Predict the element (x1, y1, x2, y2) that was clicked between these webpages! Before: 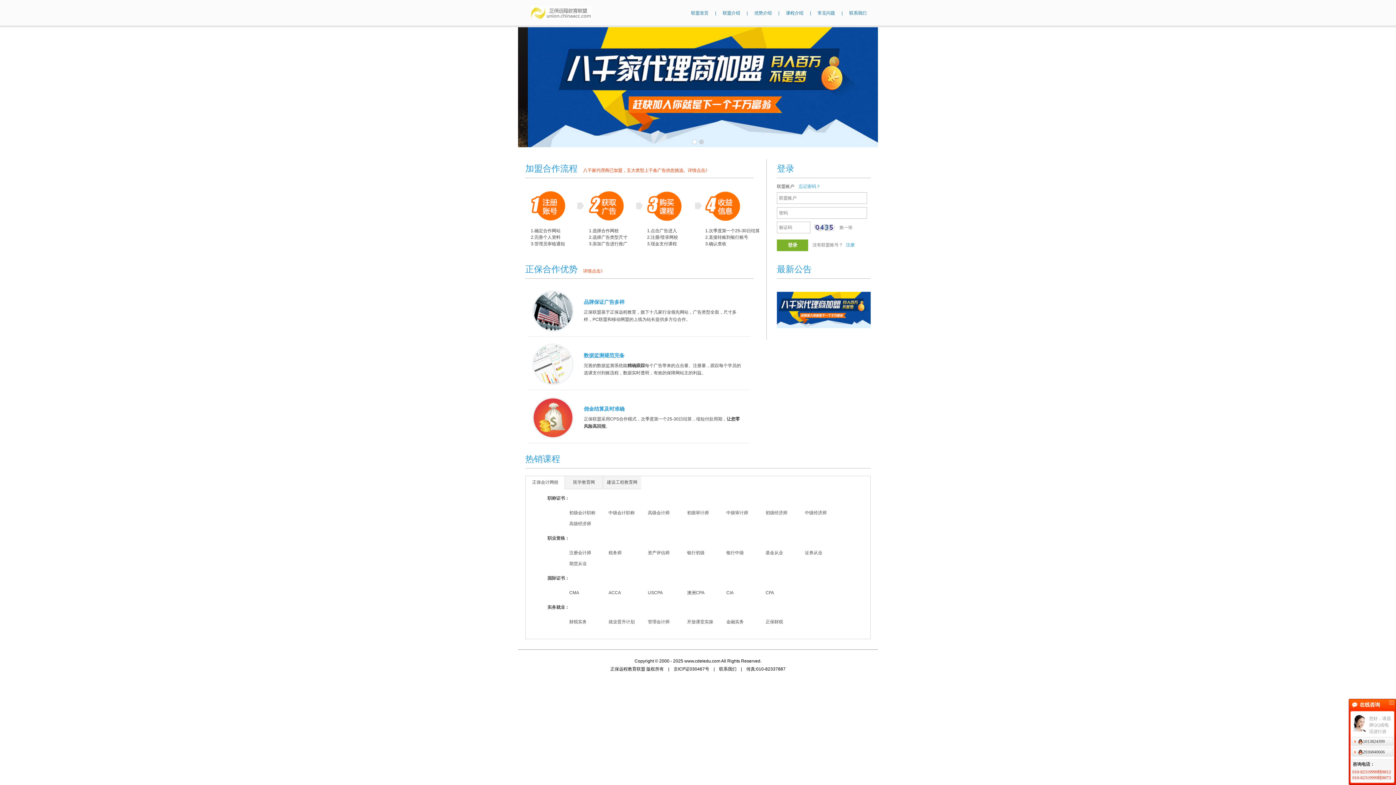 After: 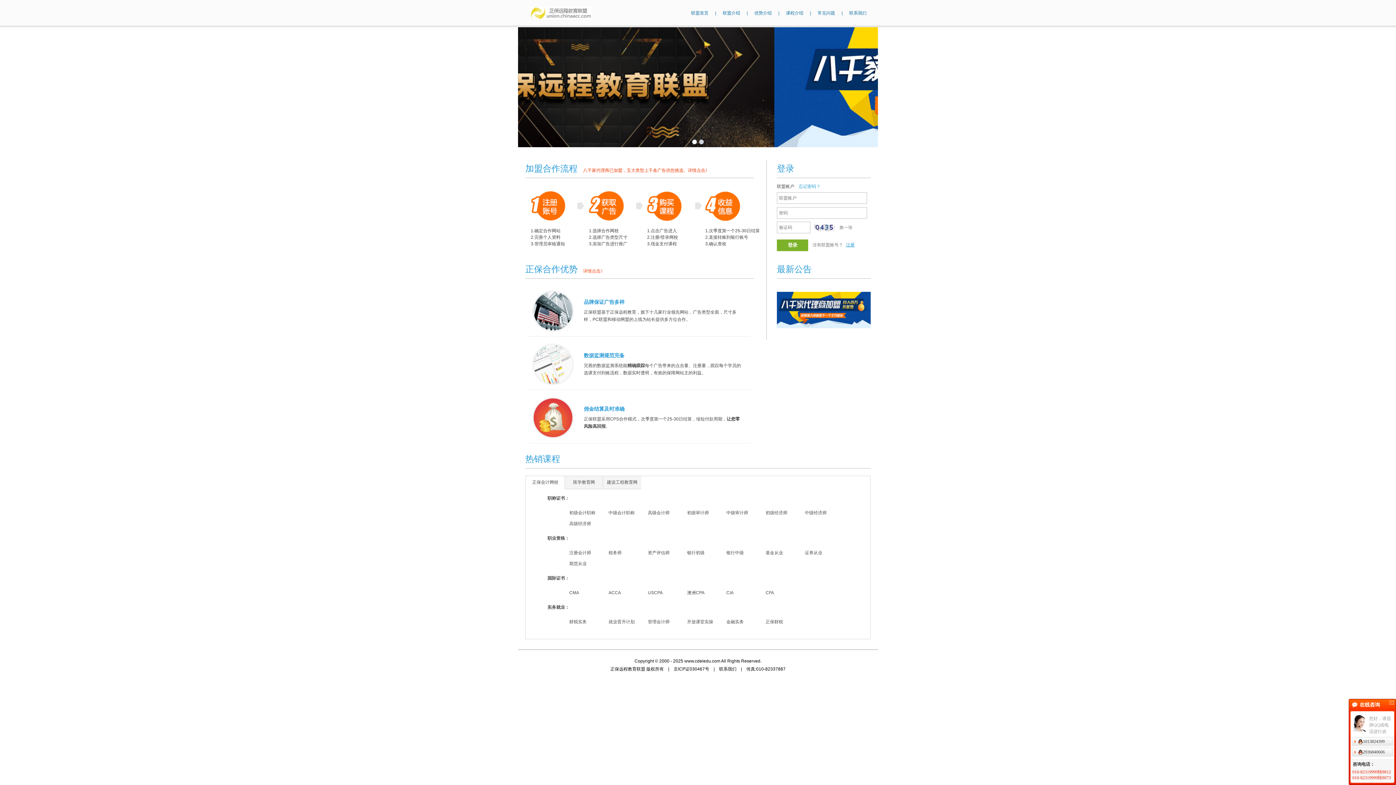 Action: label: 注册 bbox: (846, 242, 854, 247)